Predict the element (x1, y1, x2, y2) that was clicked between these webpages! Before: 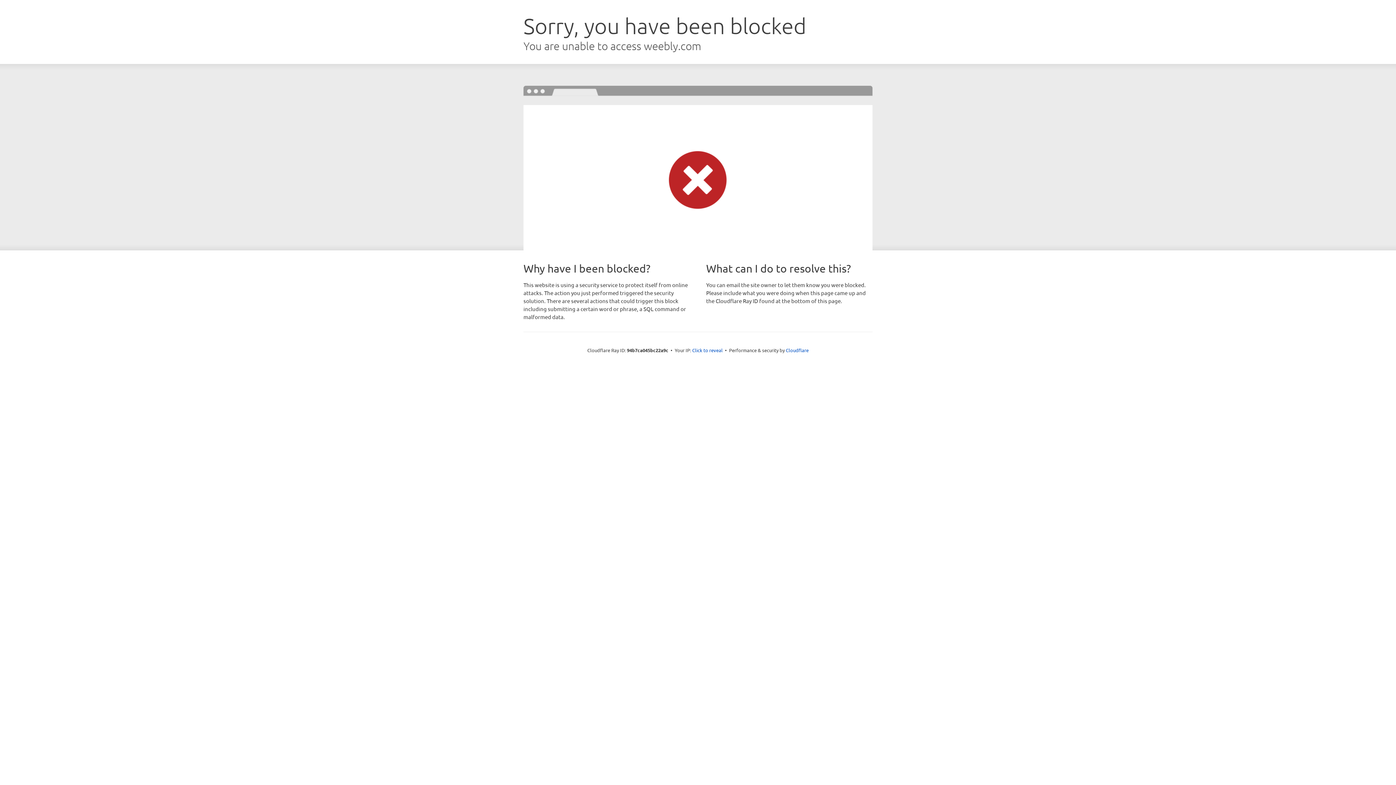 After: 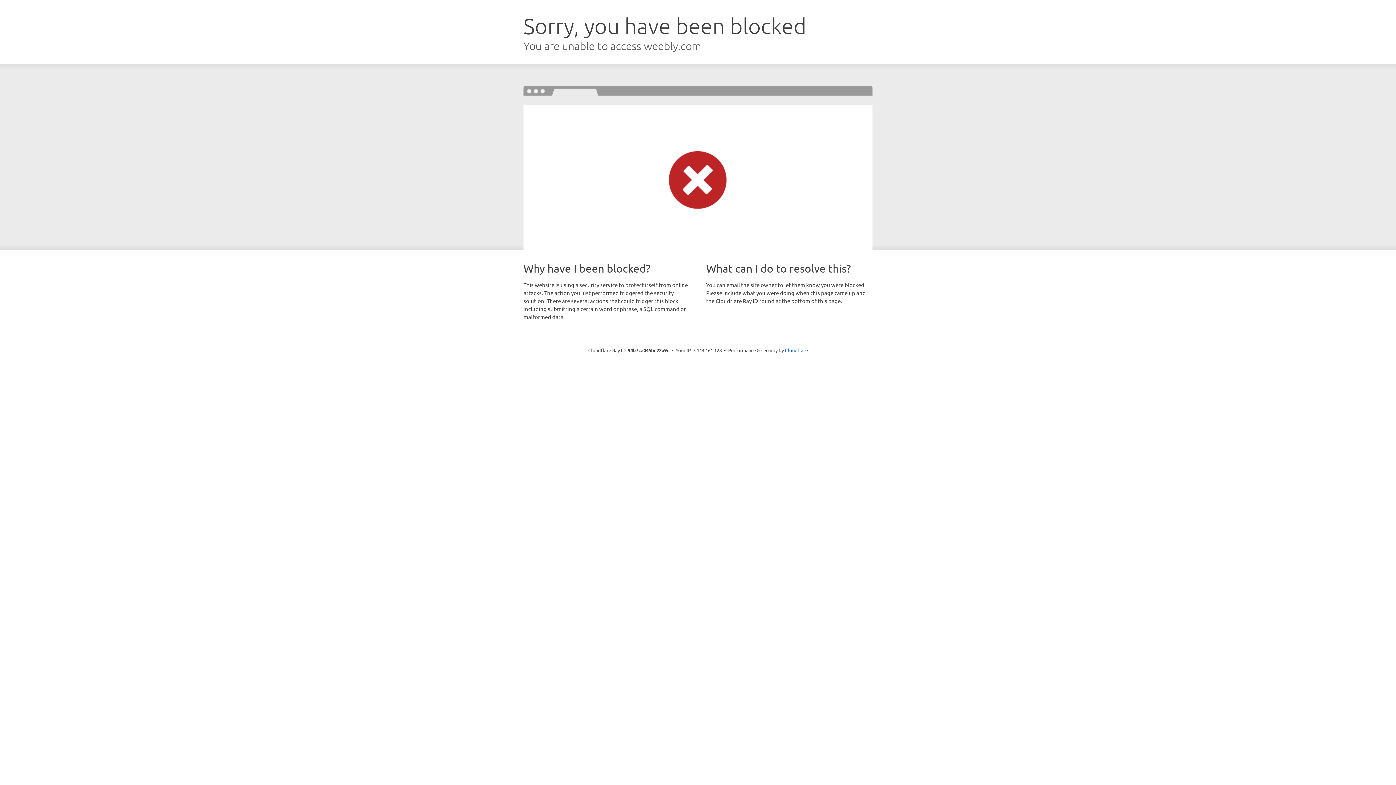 Action: label: Click to reveal bbox: (692, 346, 722, 353)